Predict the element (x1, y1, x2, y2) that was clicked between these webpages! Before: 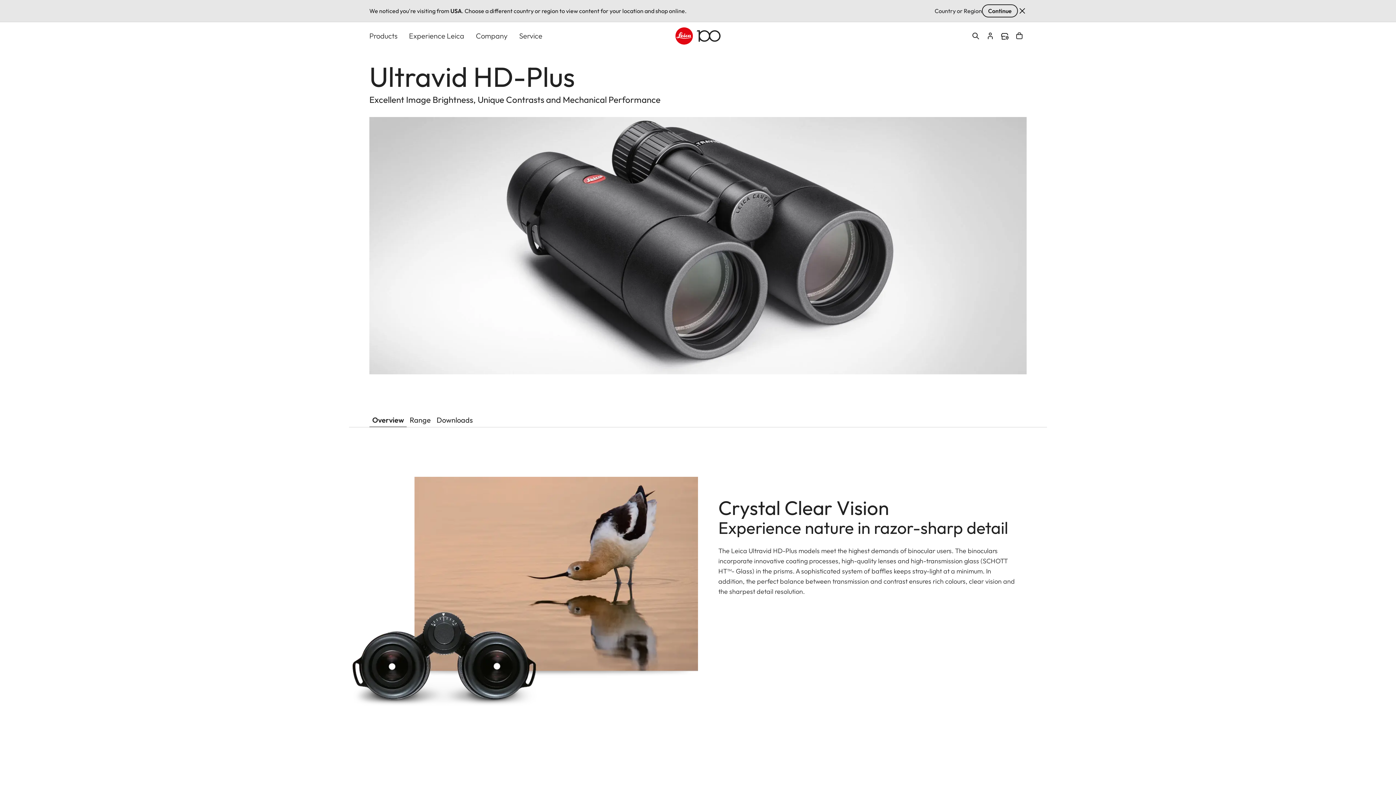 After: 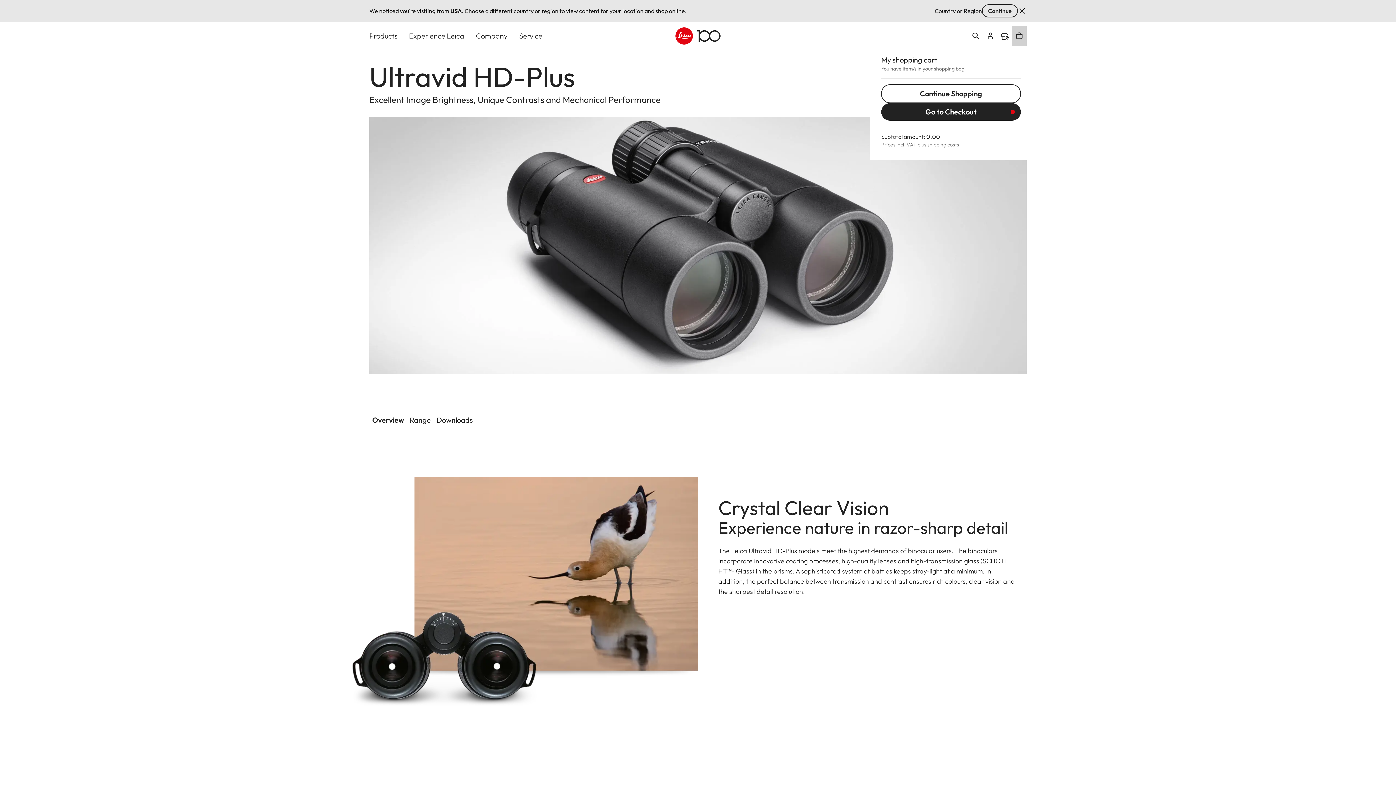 Action: bbox: (1012, 25, 1026, 46) label: Open cart 